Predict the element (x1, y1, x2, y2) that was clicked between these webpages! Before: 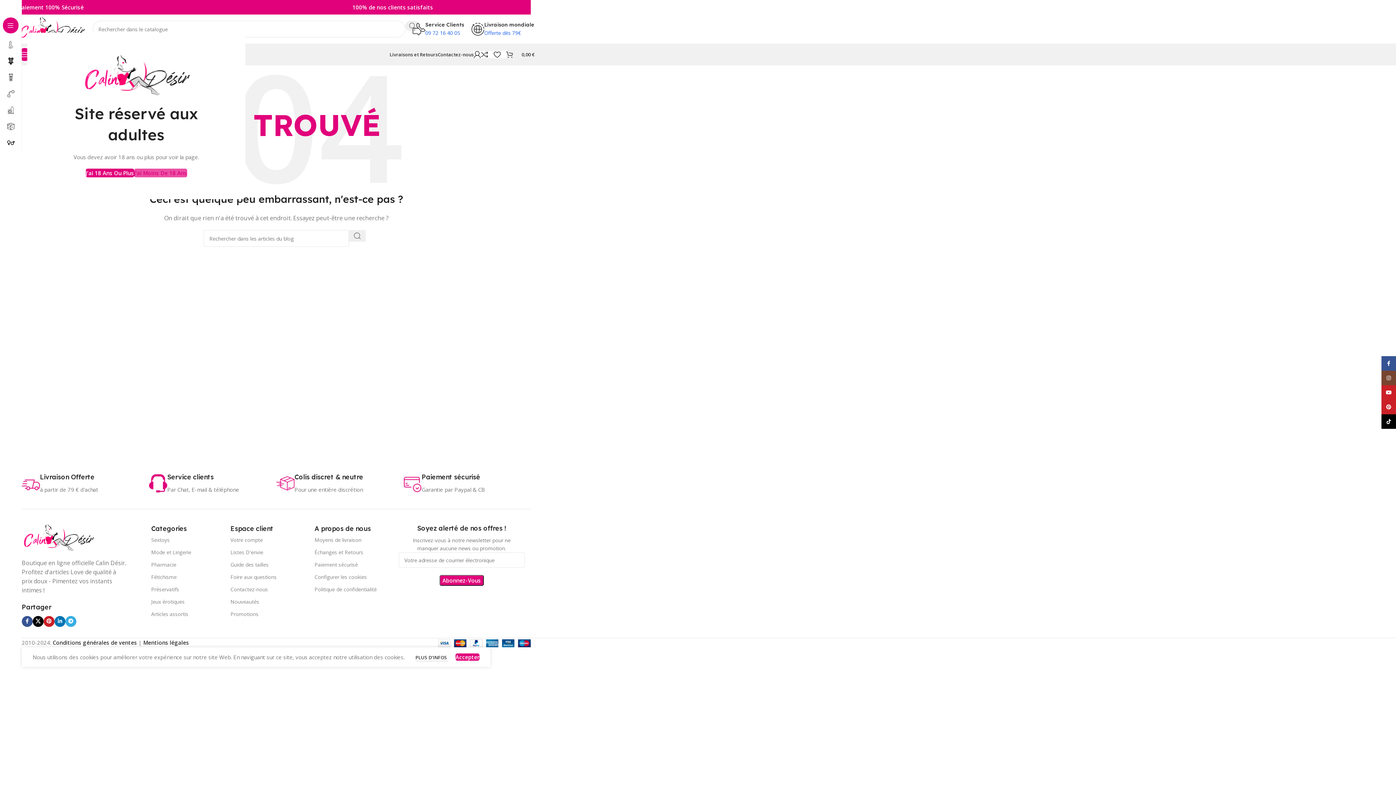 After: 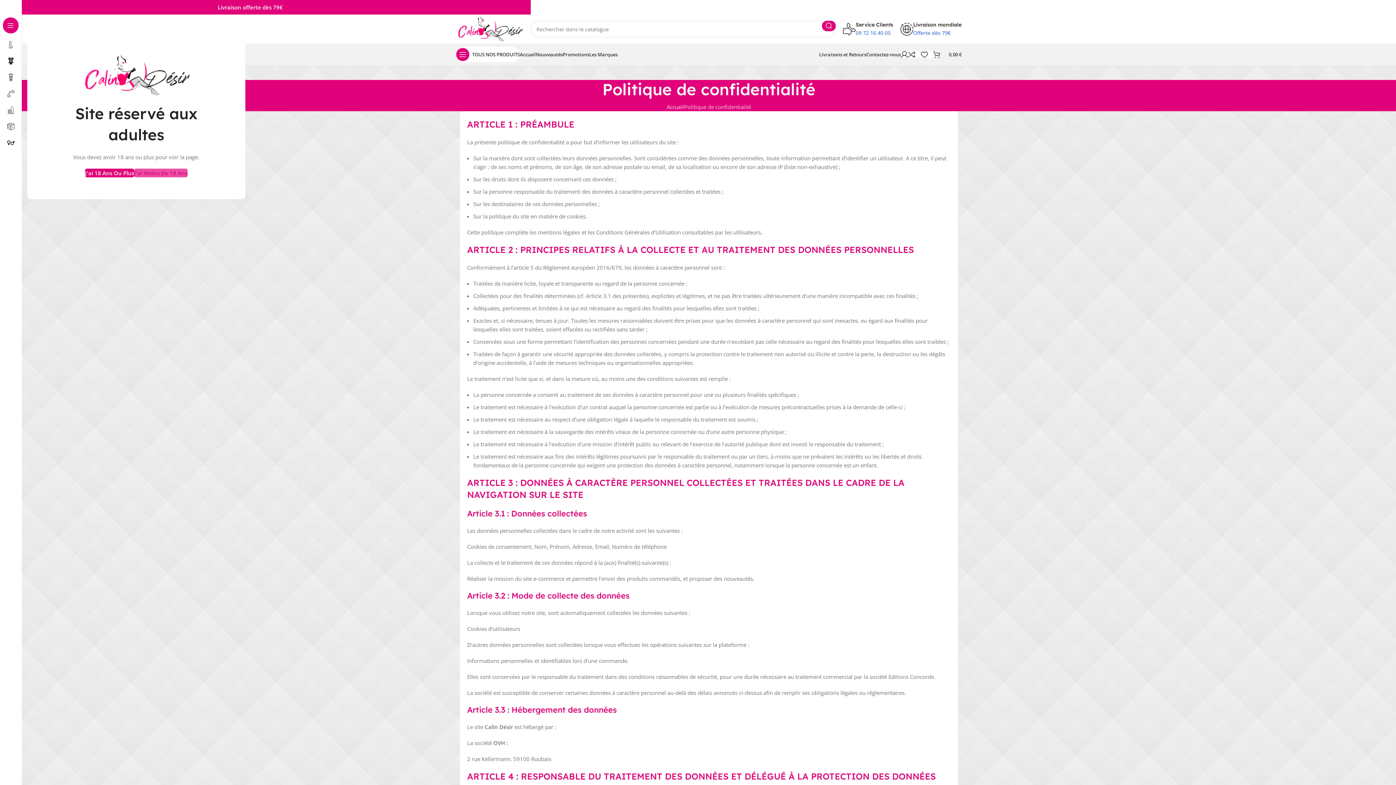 Action: bbox: (314, 583, 398, 596) label: Politique de confidentialité